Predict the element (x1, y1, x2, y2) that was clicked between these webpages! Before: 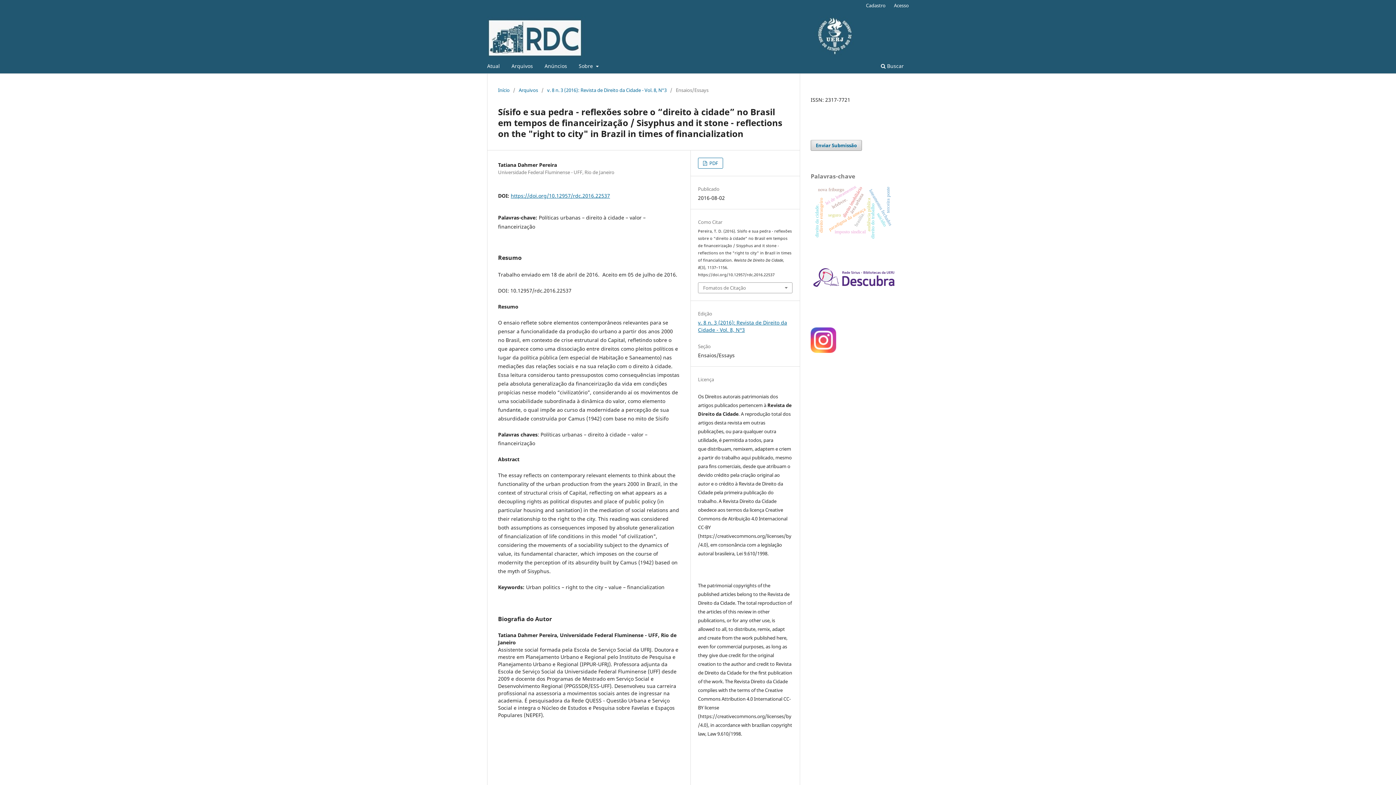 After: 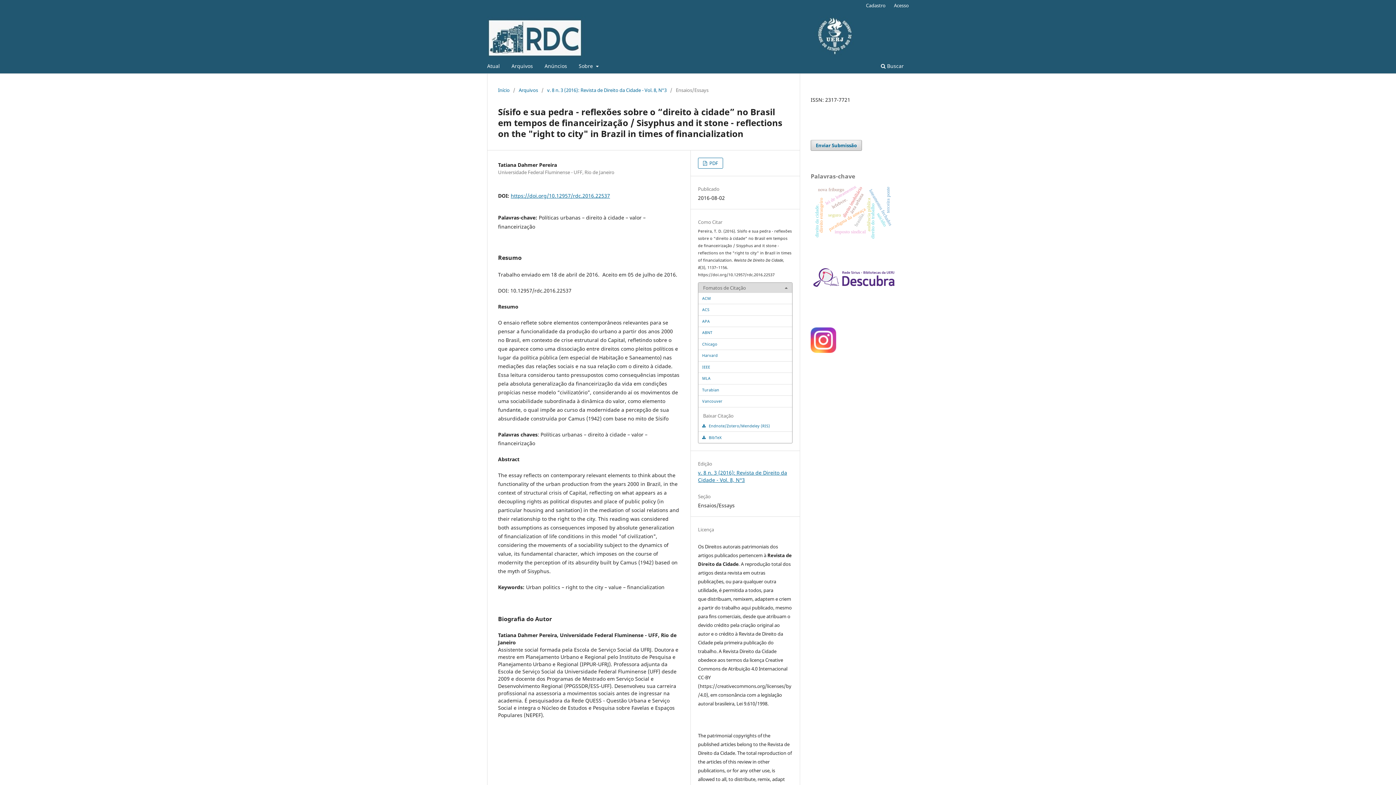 Action: label: Fomatos de Citação bbox: (698, 282, 792, 292)